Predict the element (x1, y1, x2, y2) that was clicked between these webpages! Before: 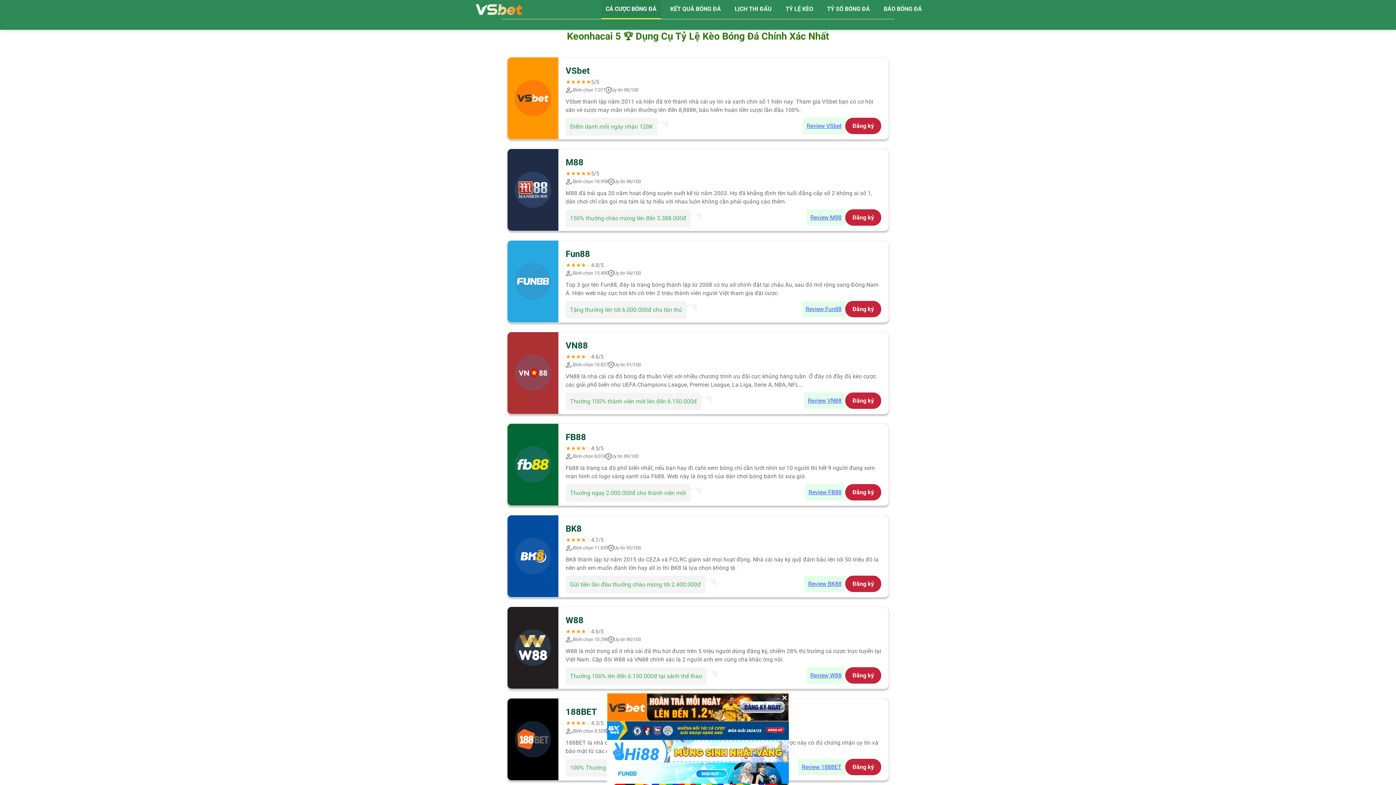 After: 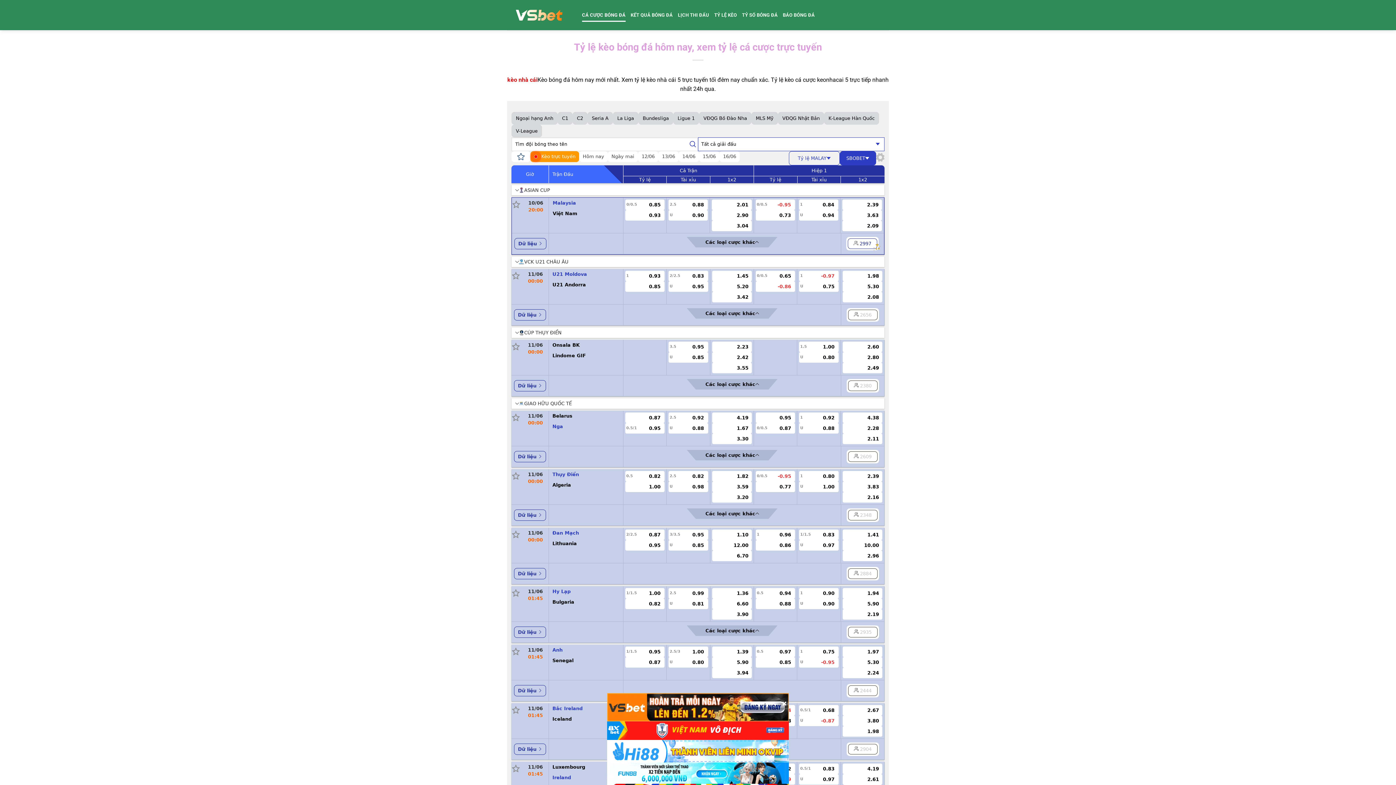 Action: bbox: (781, 0, 817, 18) label: TỶ LỆ KÈO